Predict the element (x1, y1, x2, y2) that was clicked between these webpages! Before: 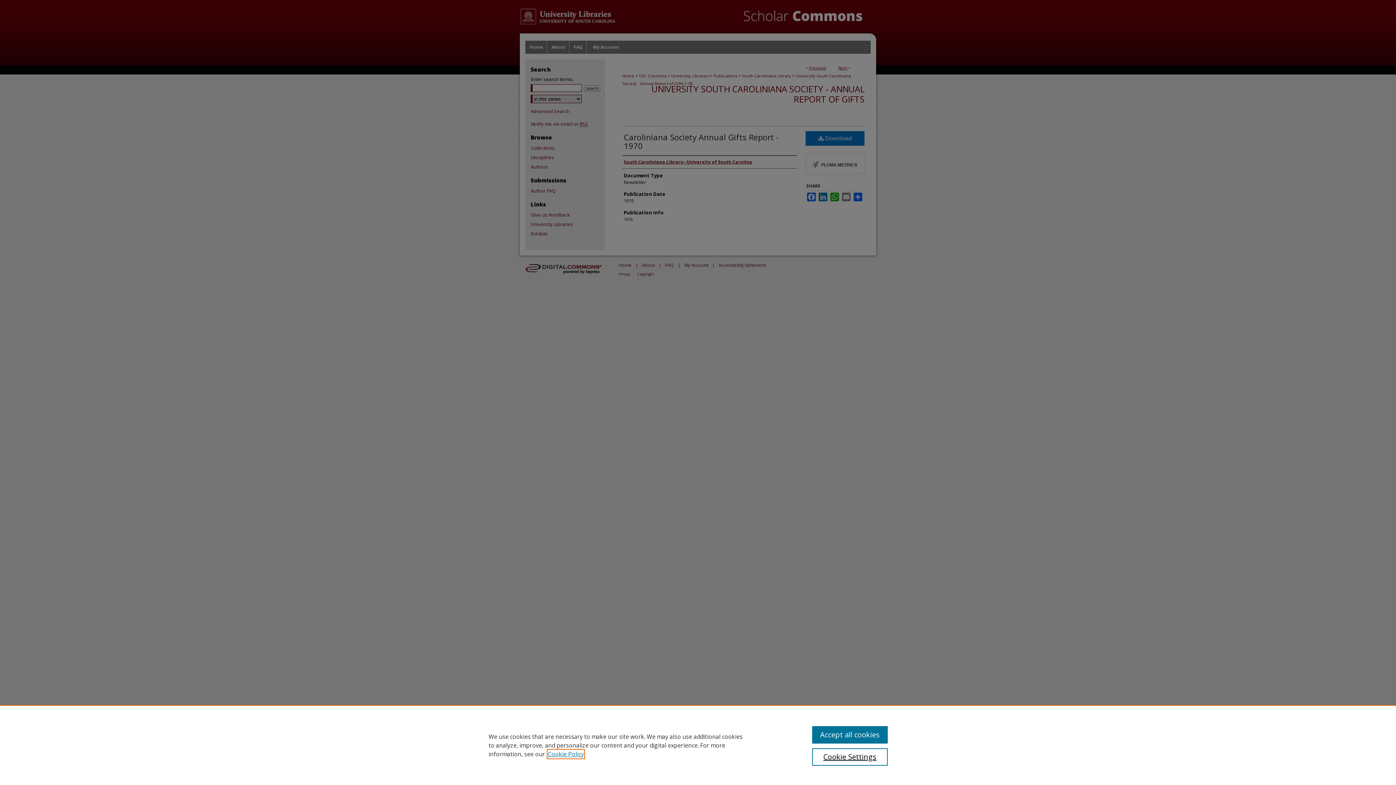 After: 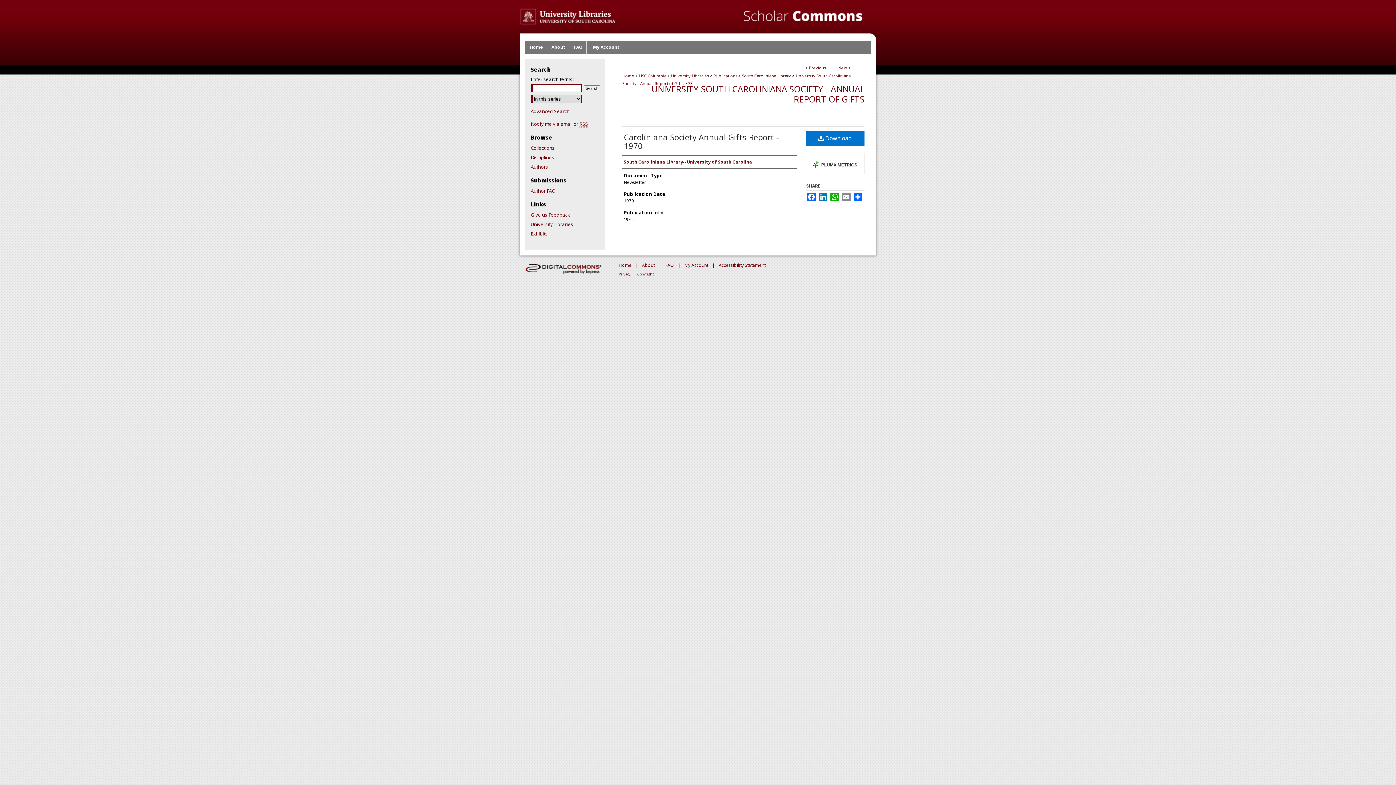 Action: label: Accept all cookies bbox: (812, 726, 887, 744)